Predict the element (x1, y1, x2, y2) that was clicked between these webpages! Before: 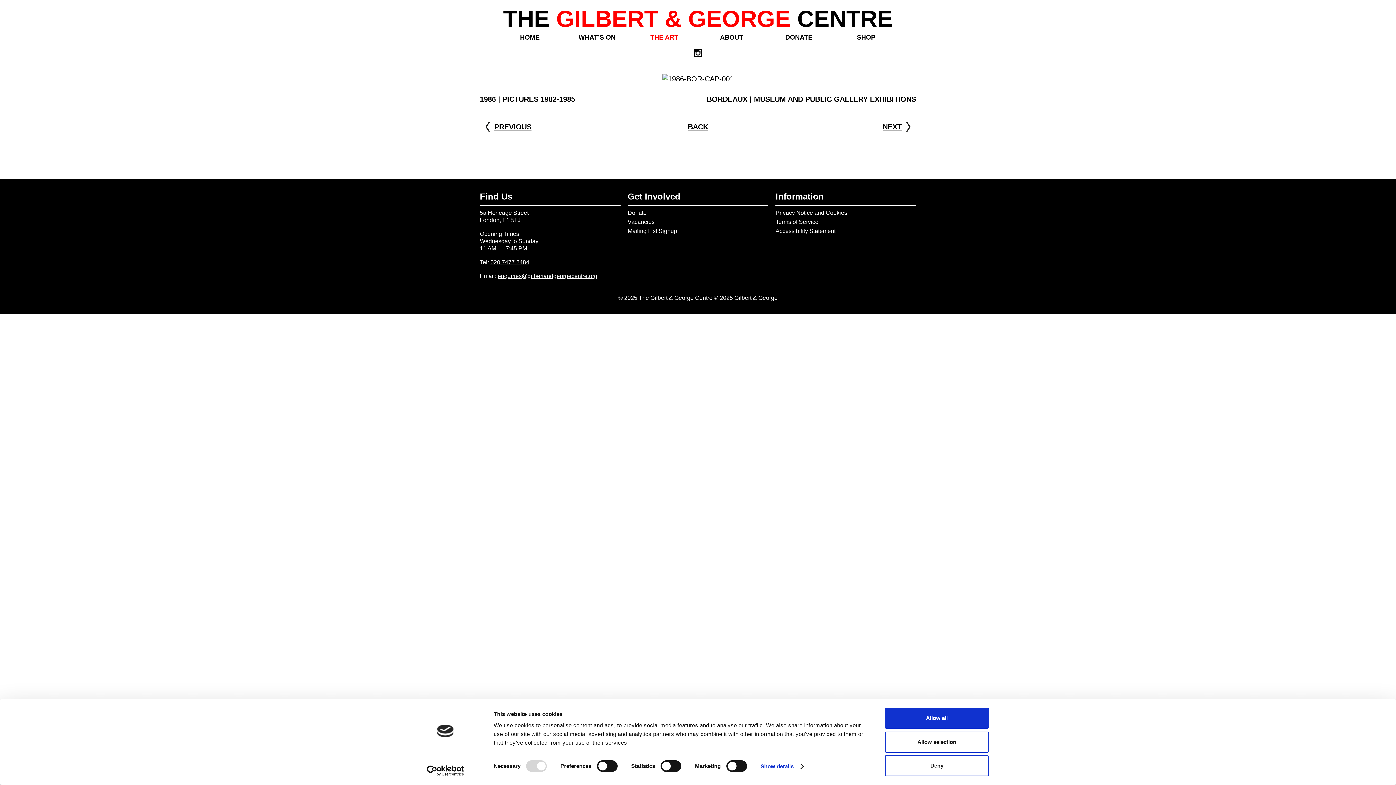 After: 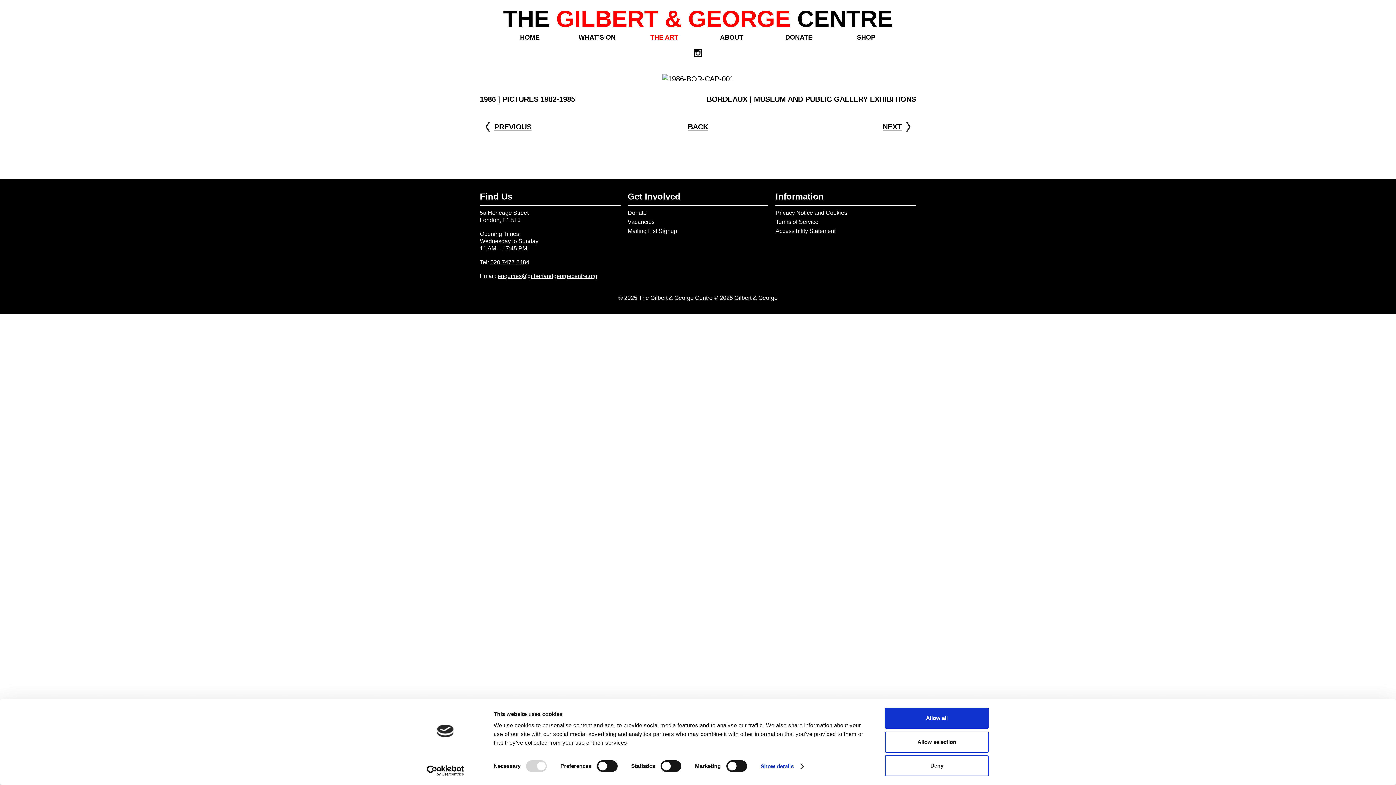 Action: label: enquiries@gilbertandgeorgecentre.org bbox: (497, 273, 597, 279)